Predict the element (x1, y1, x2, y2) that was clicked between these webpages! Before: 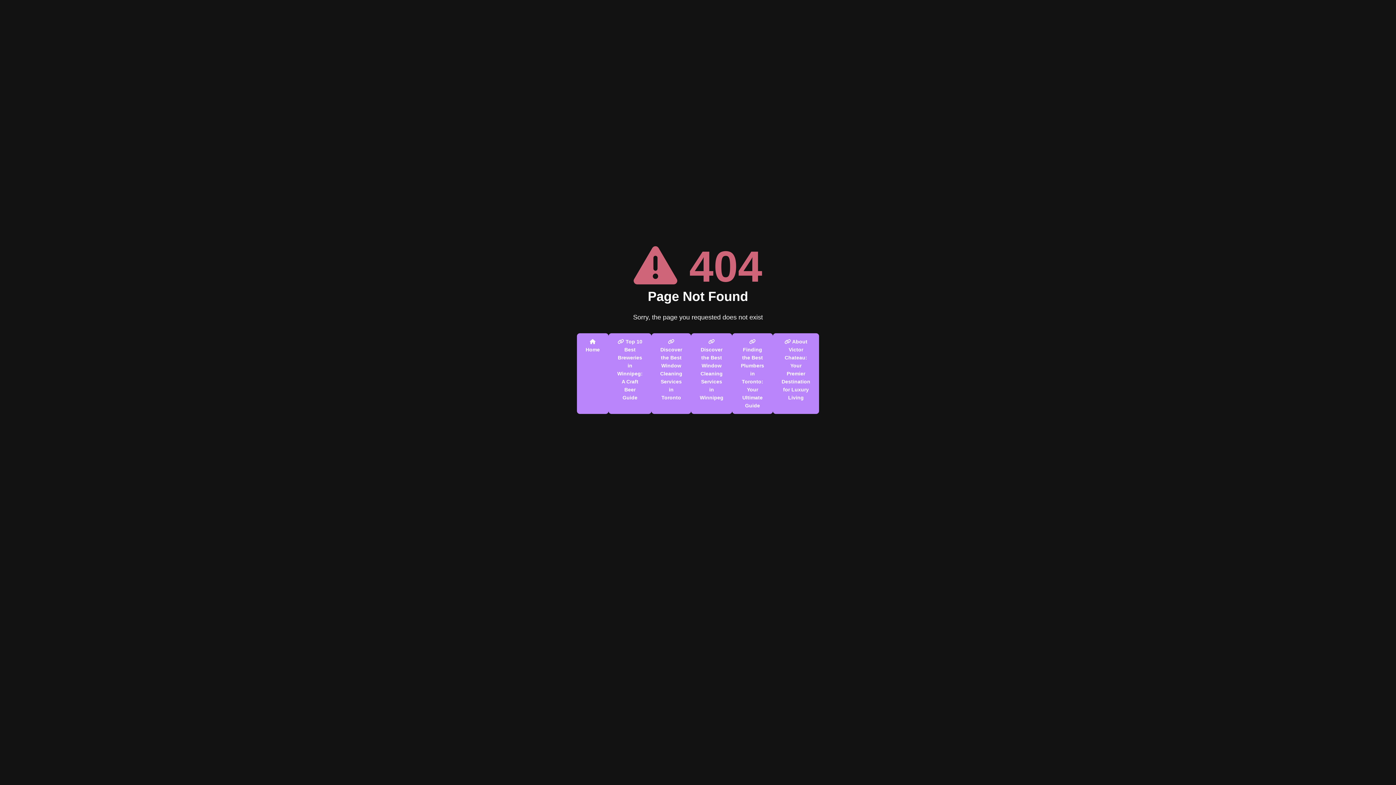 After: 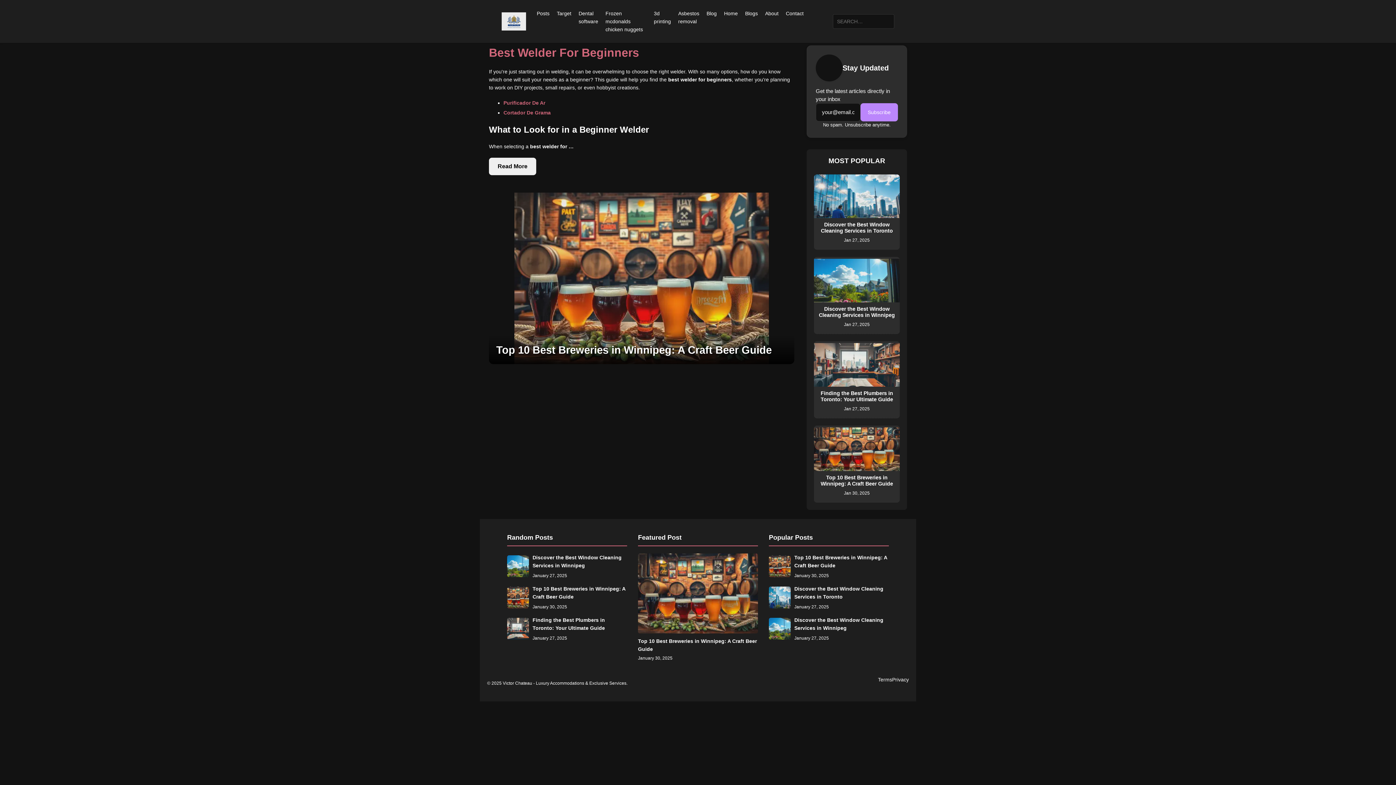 Action: label:  Home bbox: (577, 333, 608, 414)